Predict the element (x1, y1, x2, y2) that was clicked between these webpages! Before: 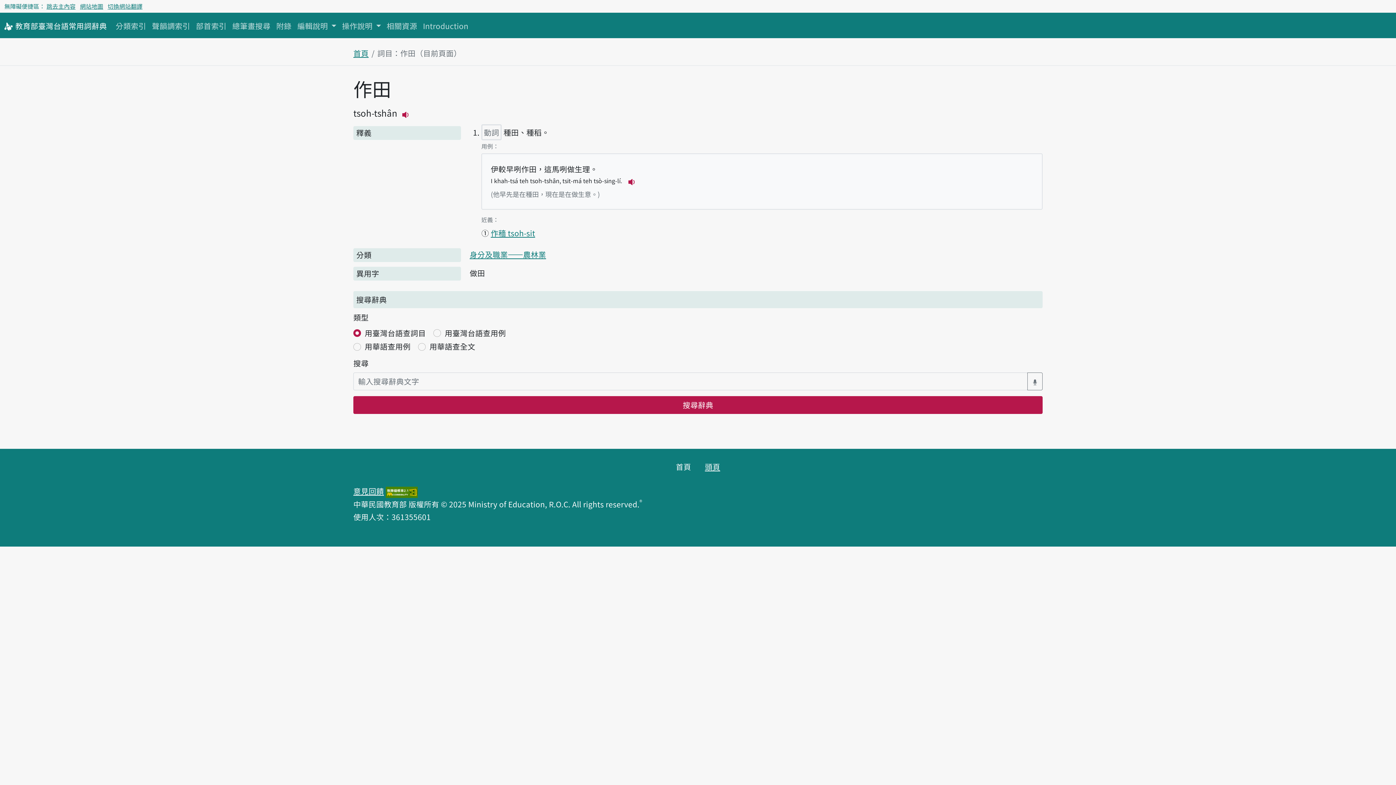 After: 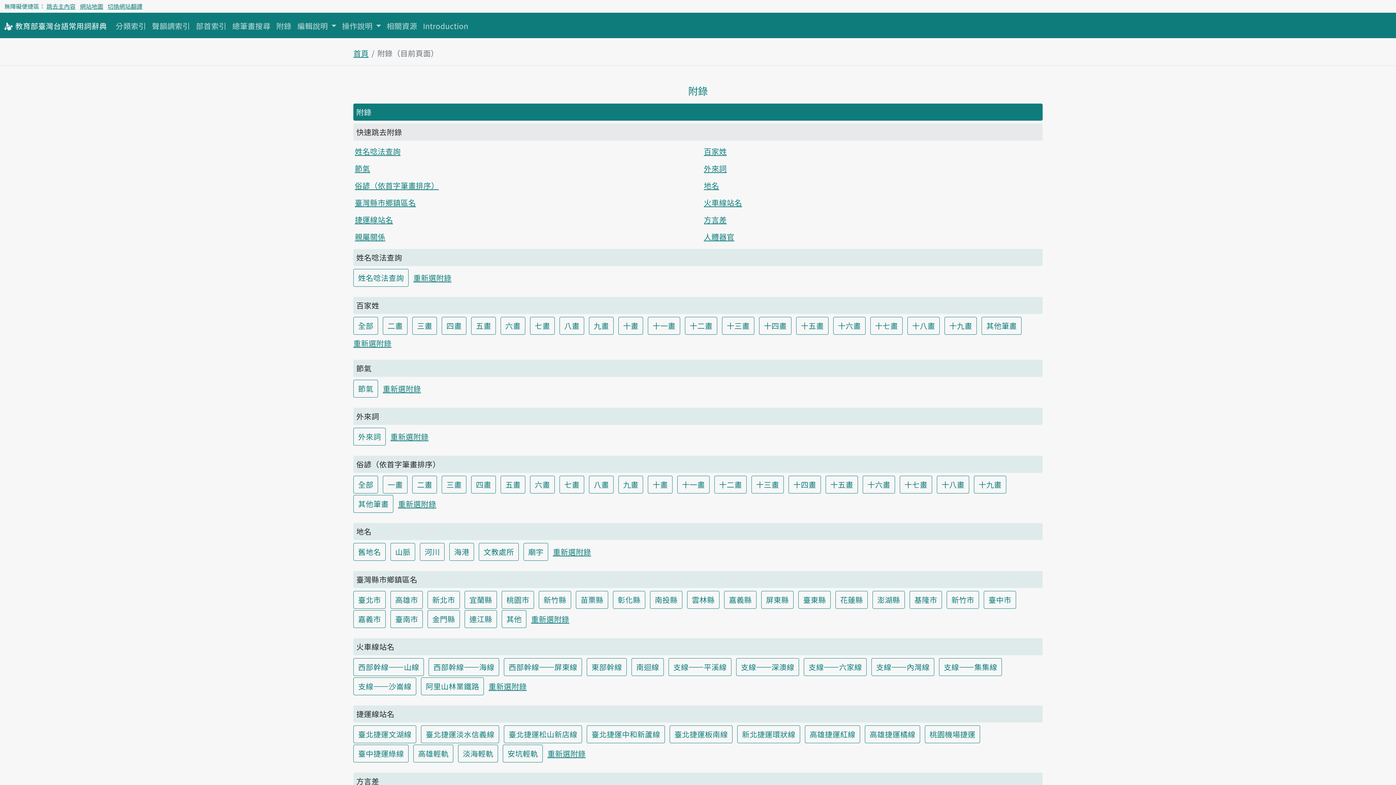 Action: bbox: (273, 16, 294, 35) label: 附錄